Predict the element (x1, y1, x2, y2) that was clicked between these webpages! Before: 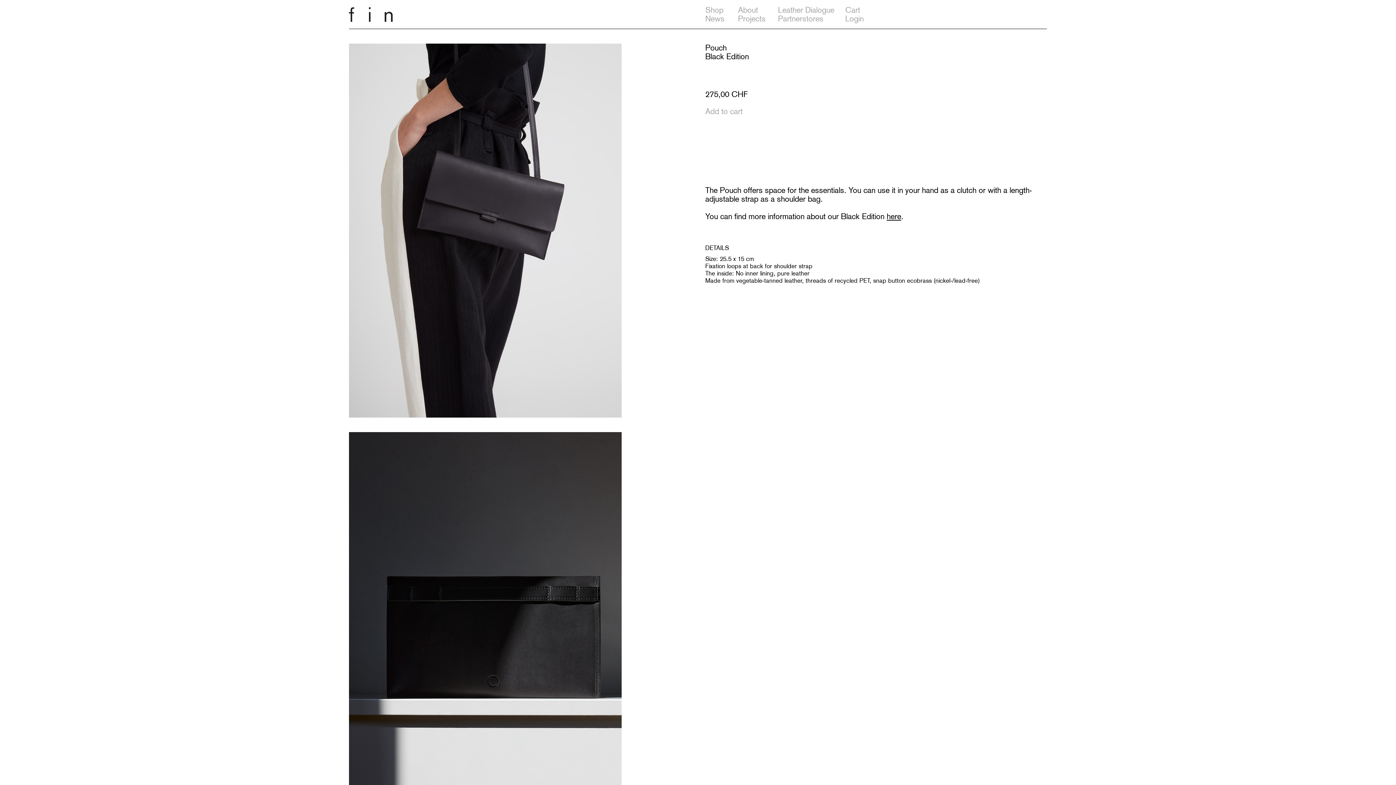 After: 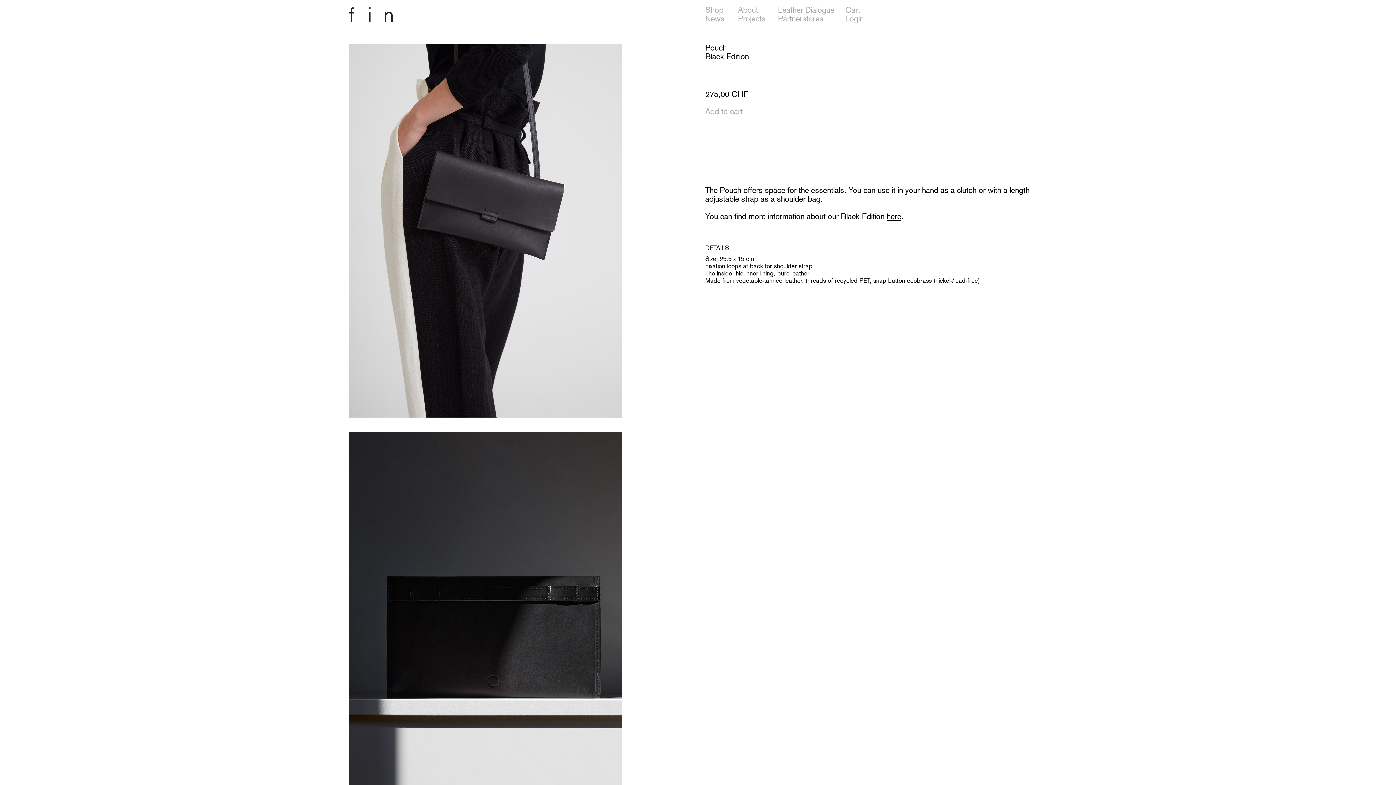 Action: bbox: (738, 13, 765, 23) label: Projects